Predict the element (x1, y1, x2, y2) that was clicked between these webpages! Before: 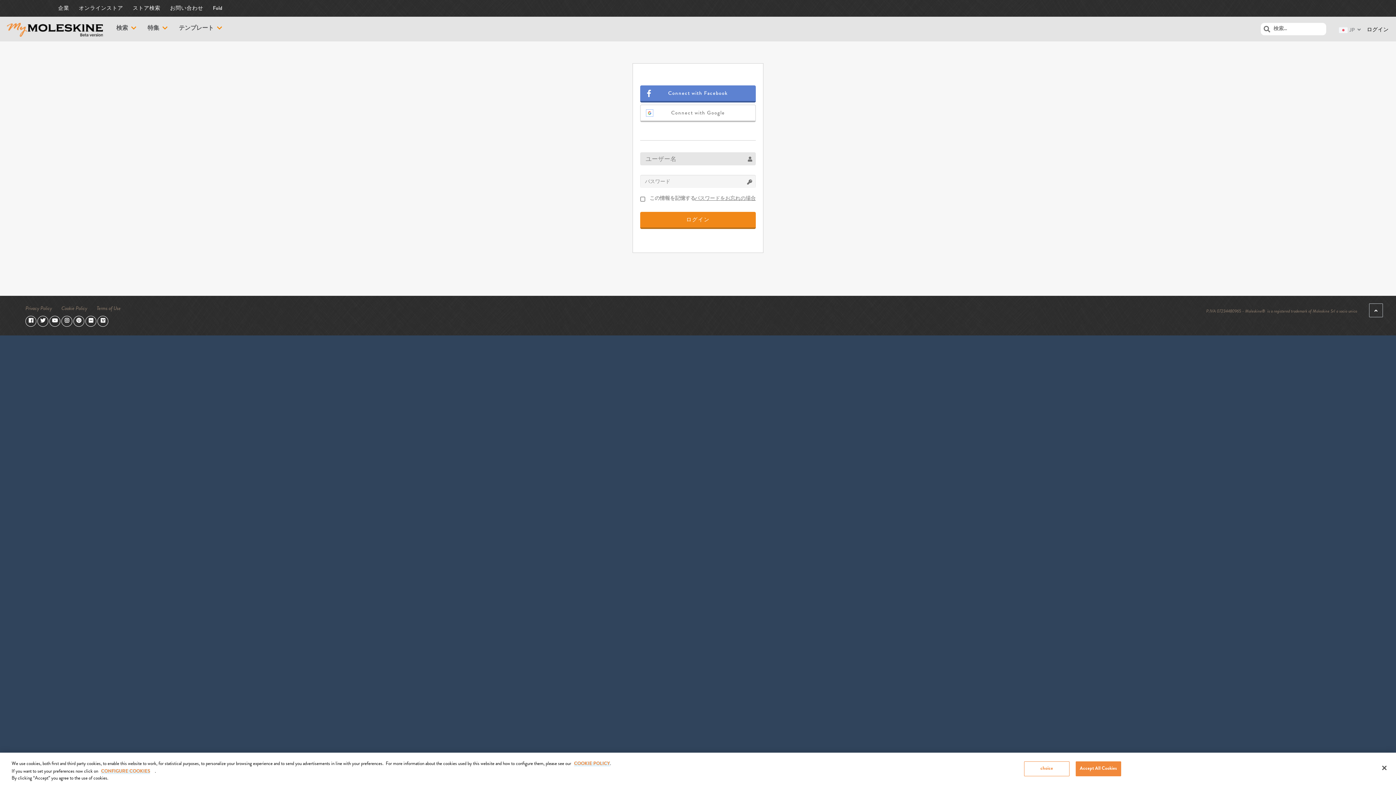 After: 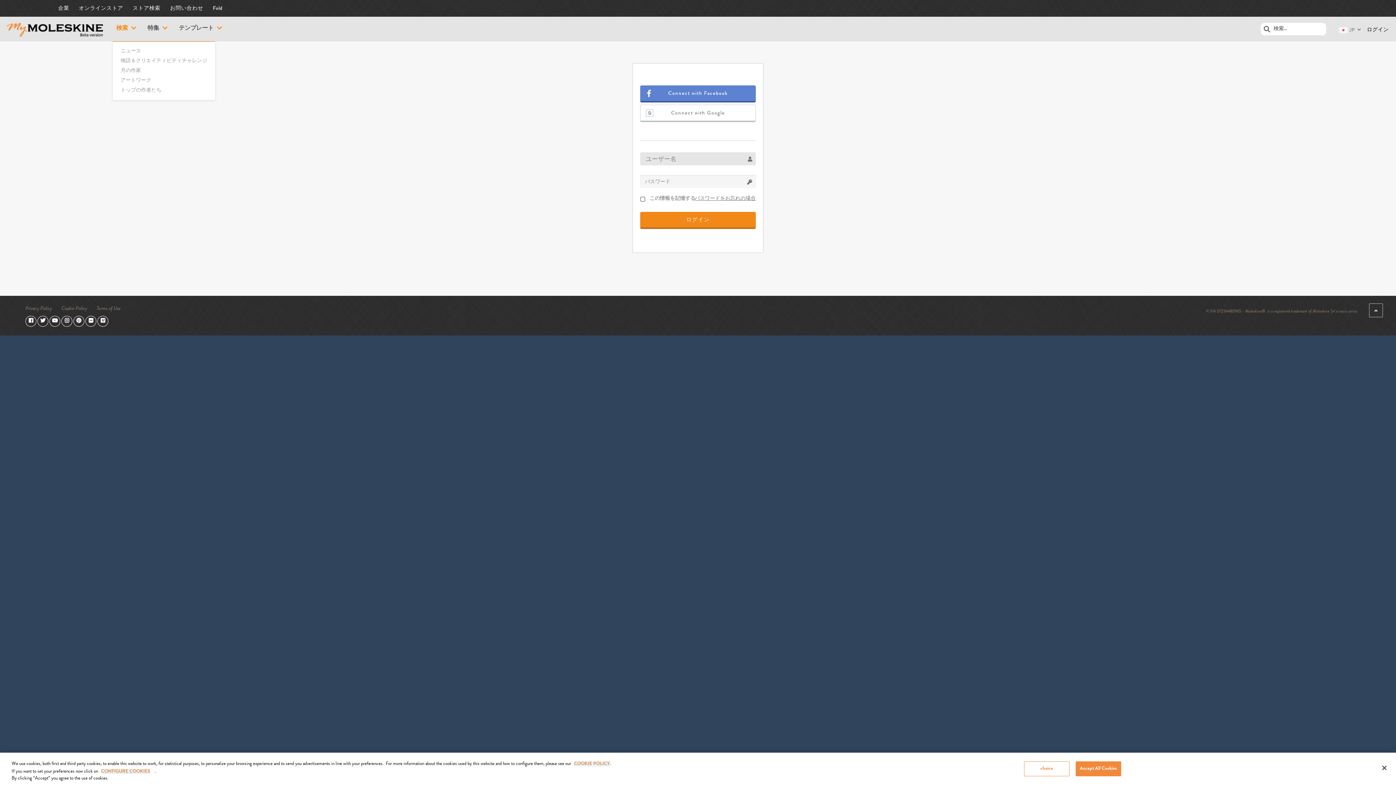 Action: bbox: (116, 24, 136, 33) label: 検索